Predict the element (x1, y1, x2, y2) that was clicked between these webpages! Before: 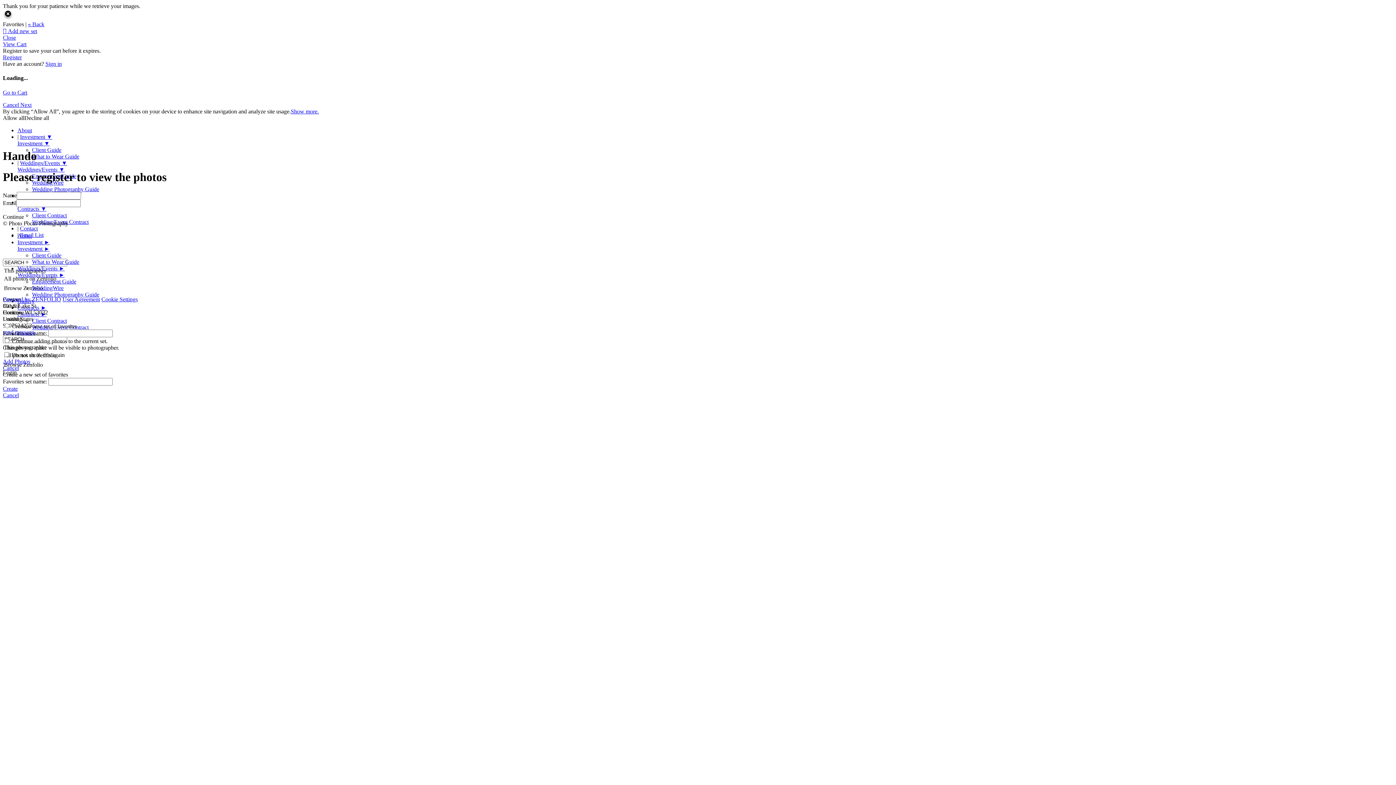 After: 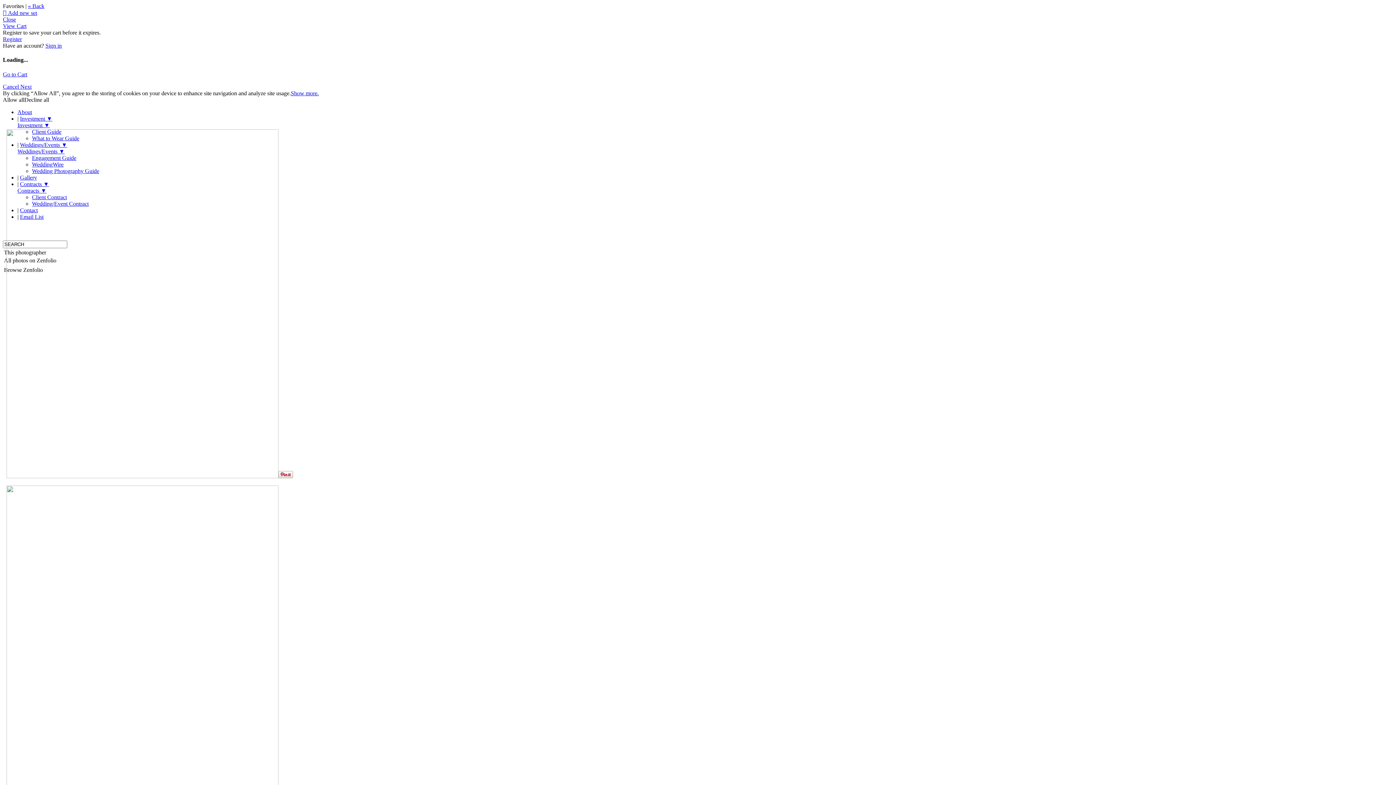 Action: label: Engagement Guide bbox: (32, 278, 76, 284)